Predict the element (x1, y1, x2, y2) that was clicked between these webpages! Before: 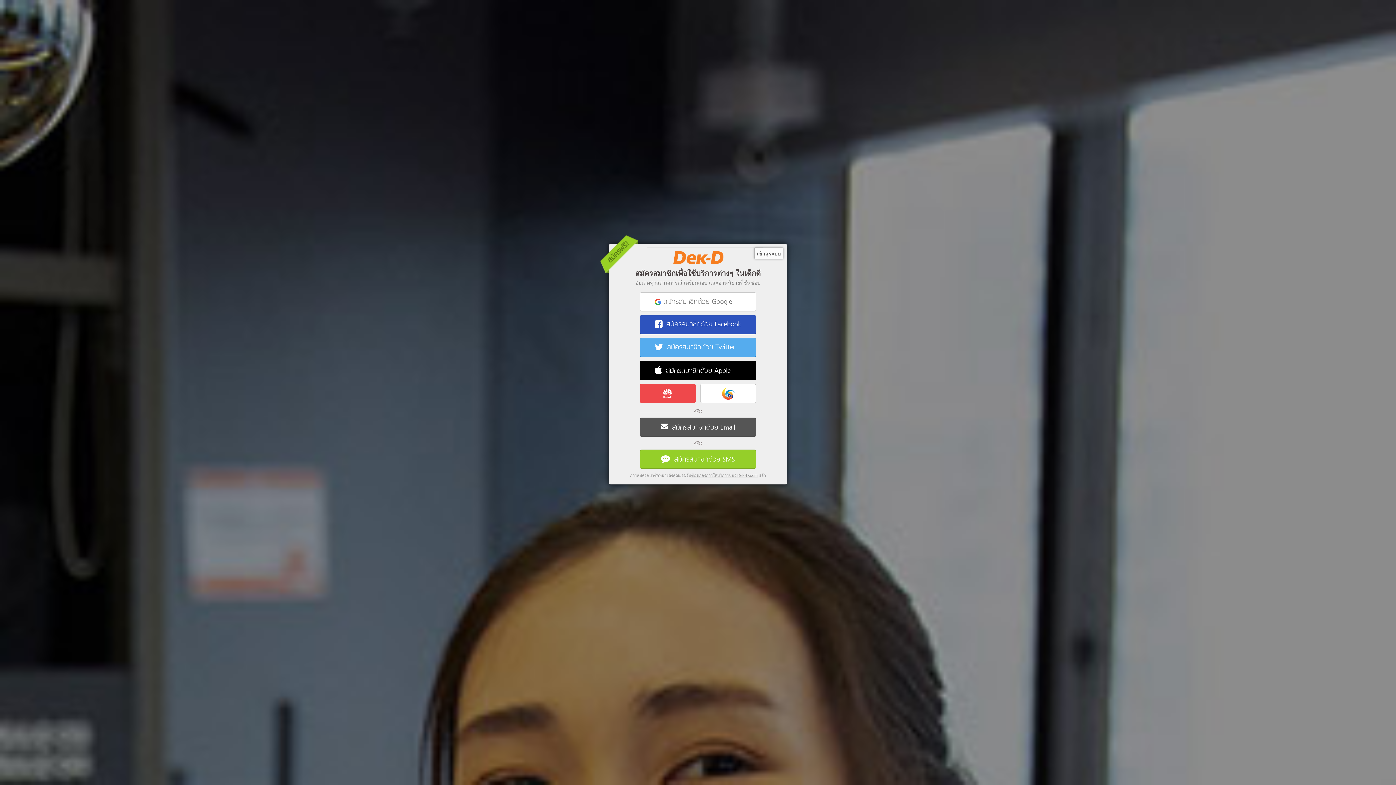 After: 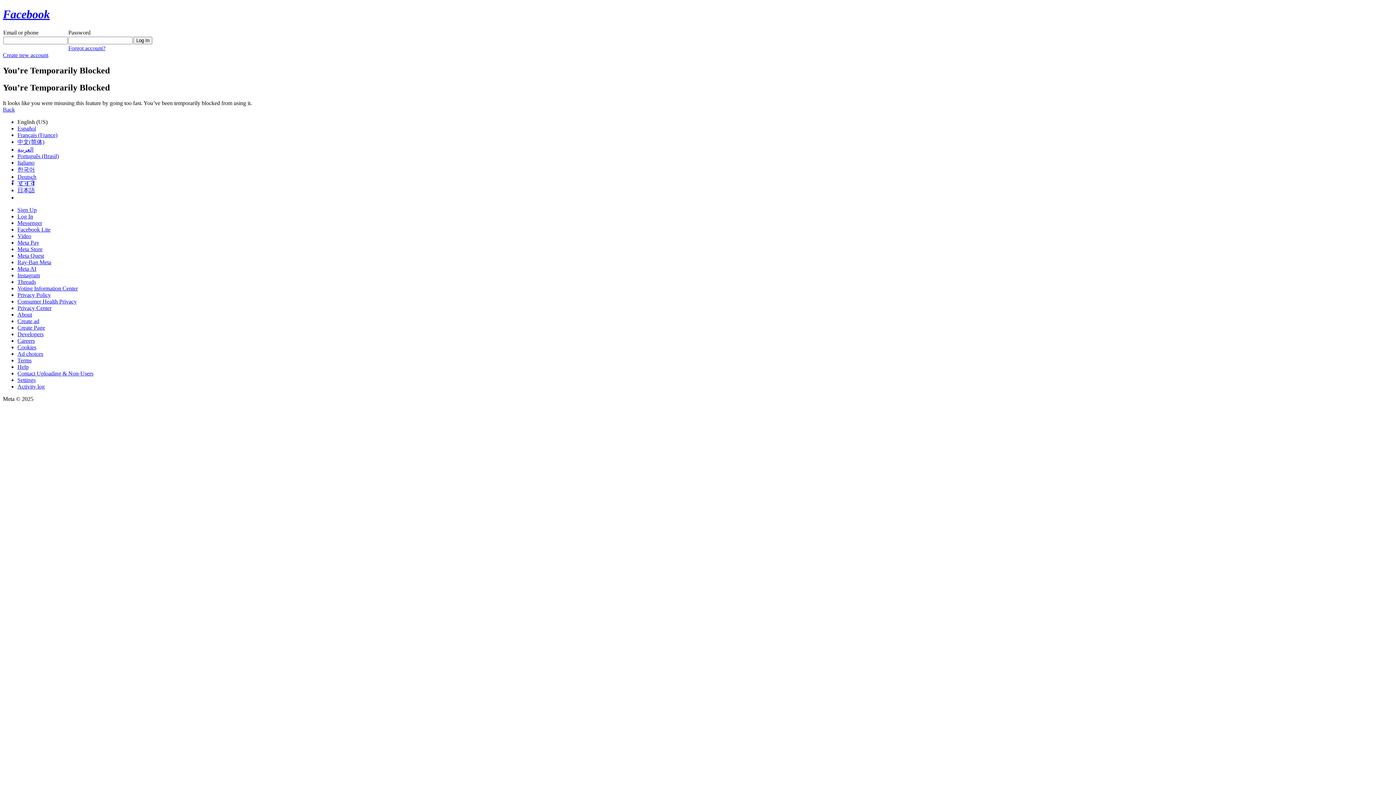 Action: bbox: (609, 315, 787, 334) label:  สมัครสมาชิกด้วย Facebook